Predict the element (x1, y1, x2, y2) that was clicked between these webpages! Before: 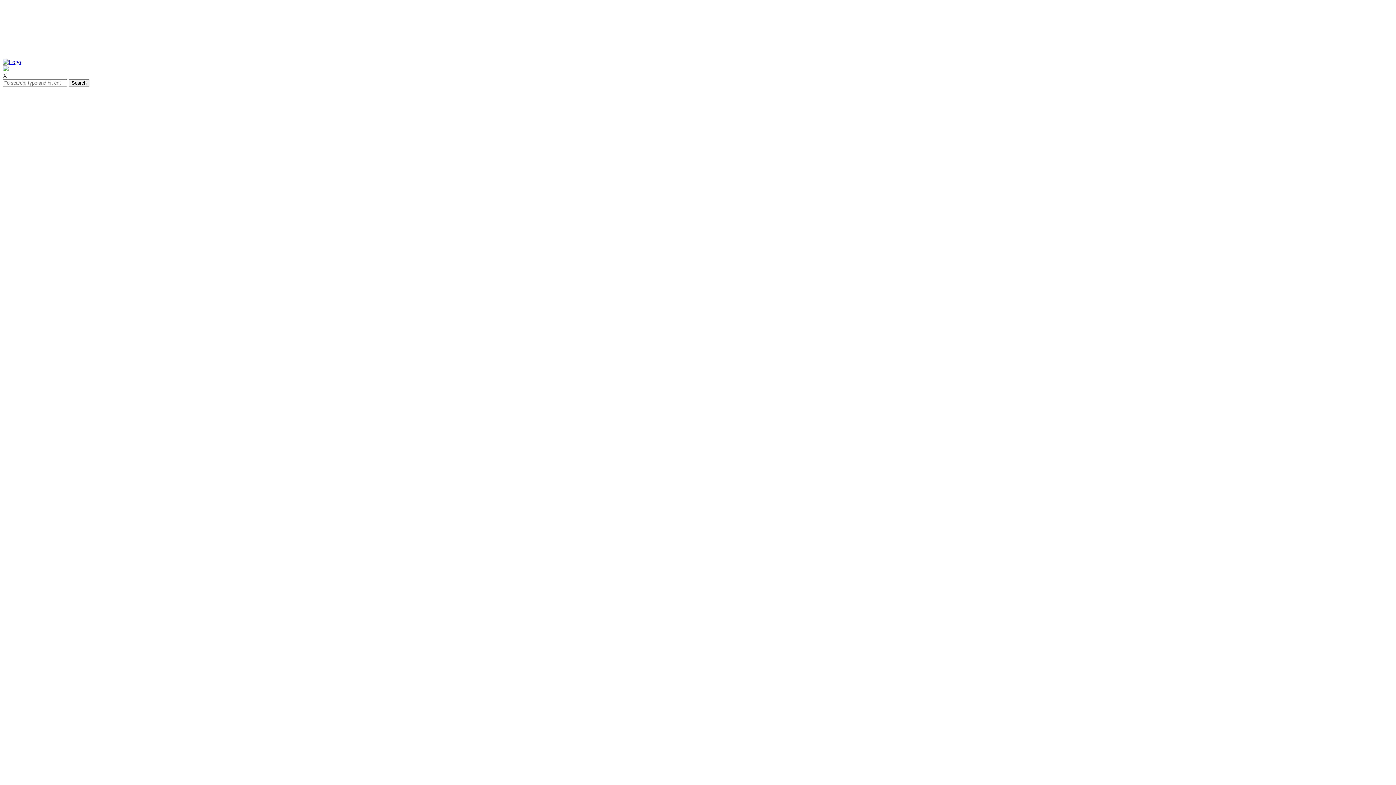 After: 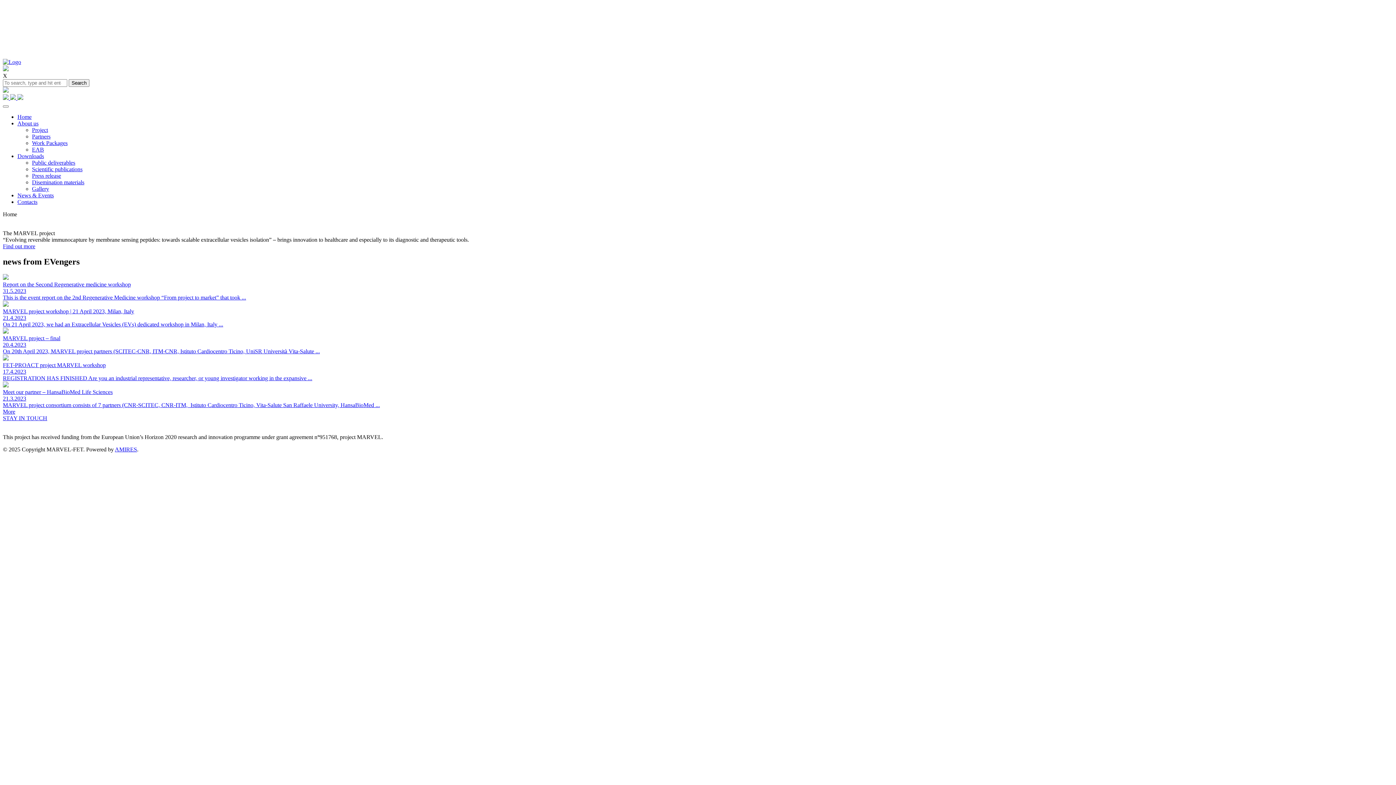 Action: bbox: (2, 58, 21, 65)